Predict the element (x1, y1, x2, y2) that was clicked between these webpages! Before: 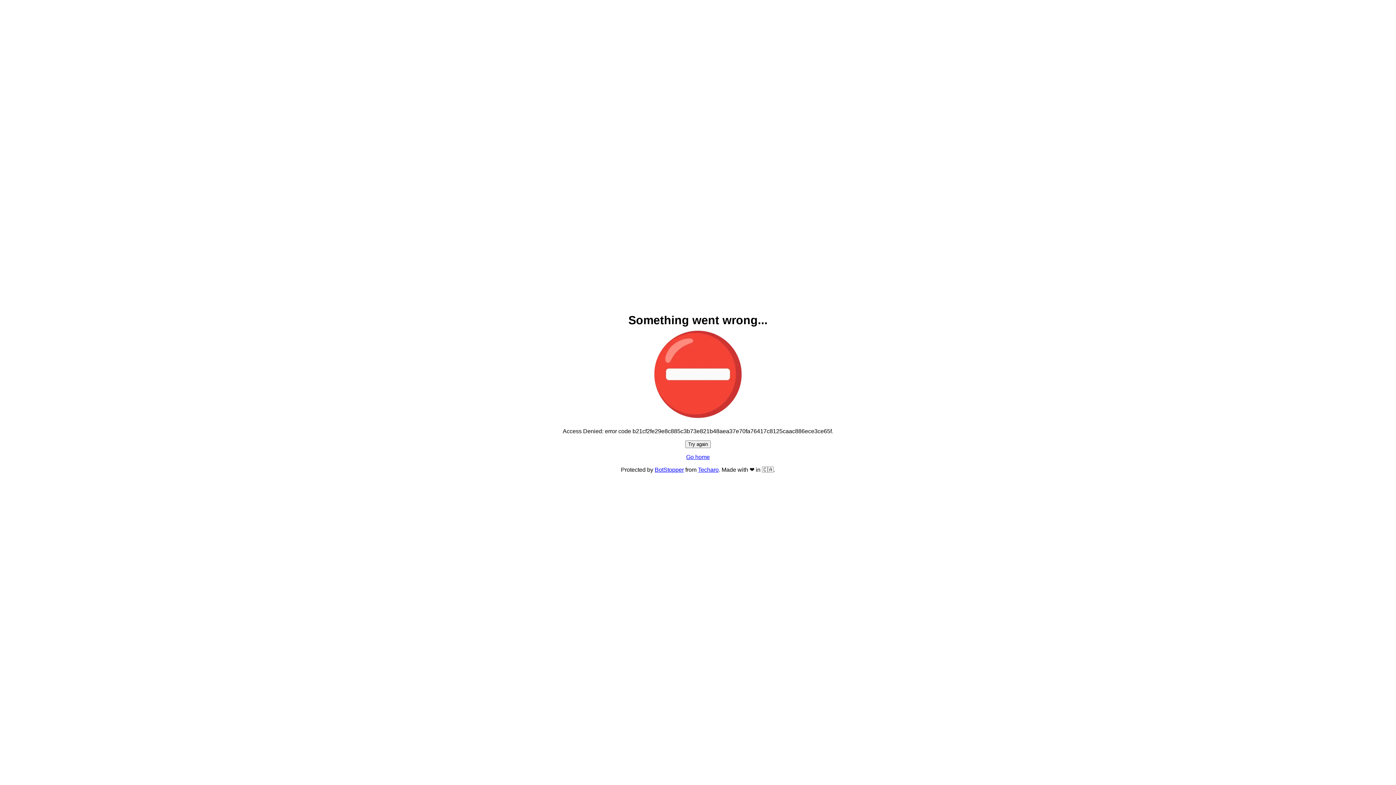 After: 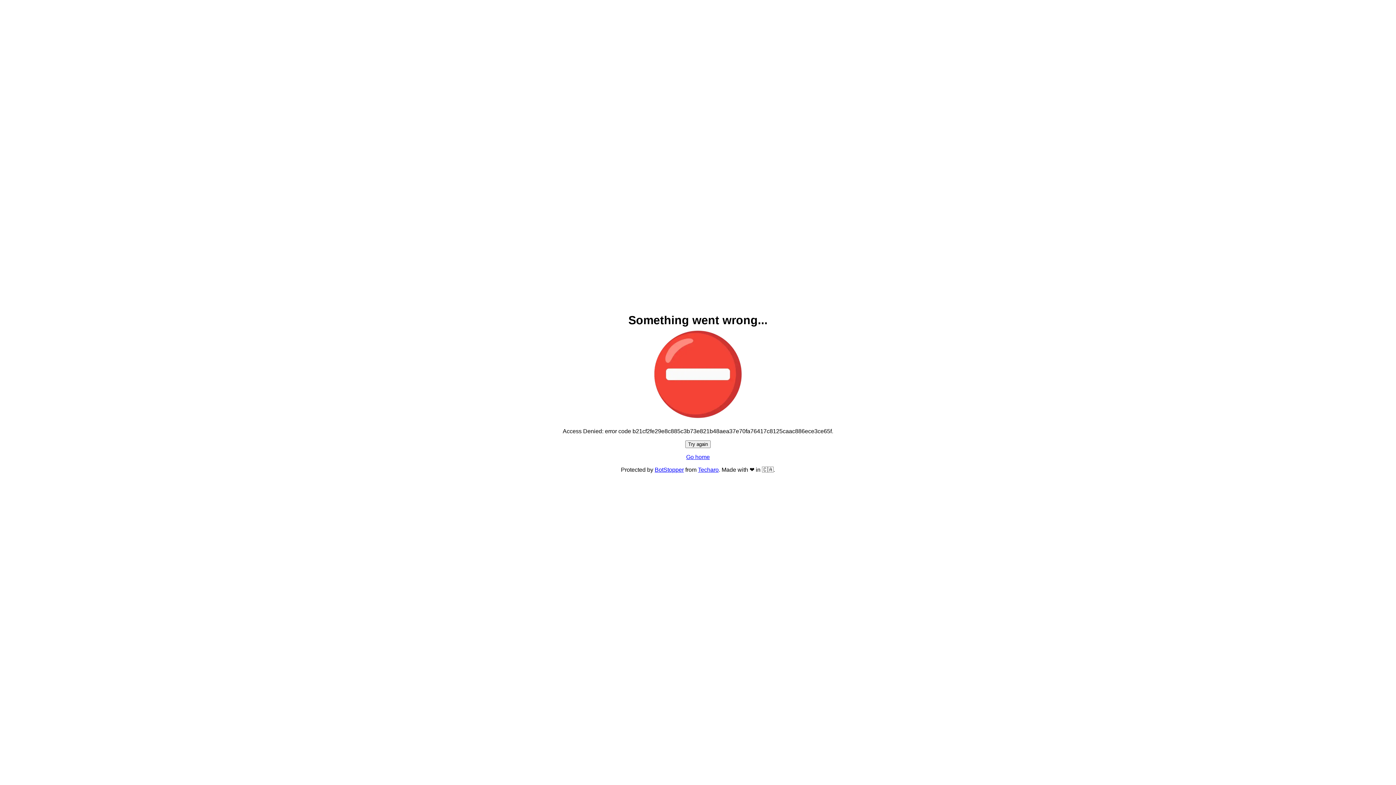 Action: label: Try again bbox: (685, 440, 710, 448)